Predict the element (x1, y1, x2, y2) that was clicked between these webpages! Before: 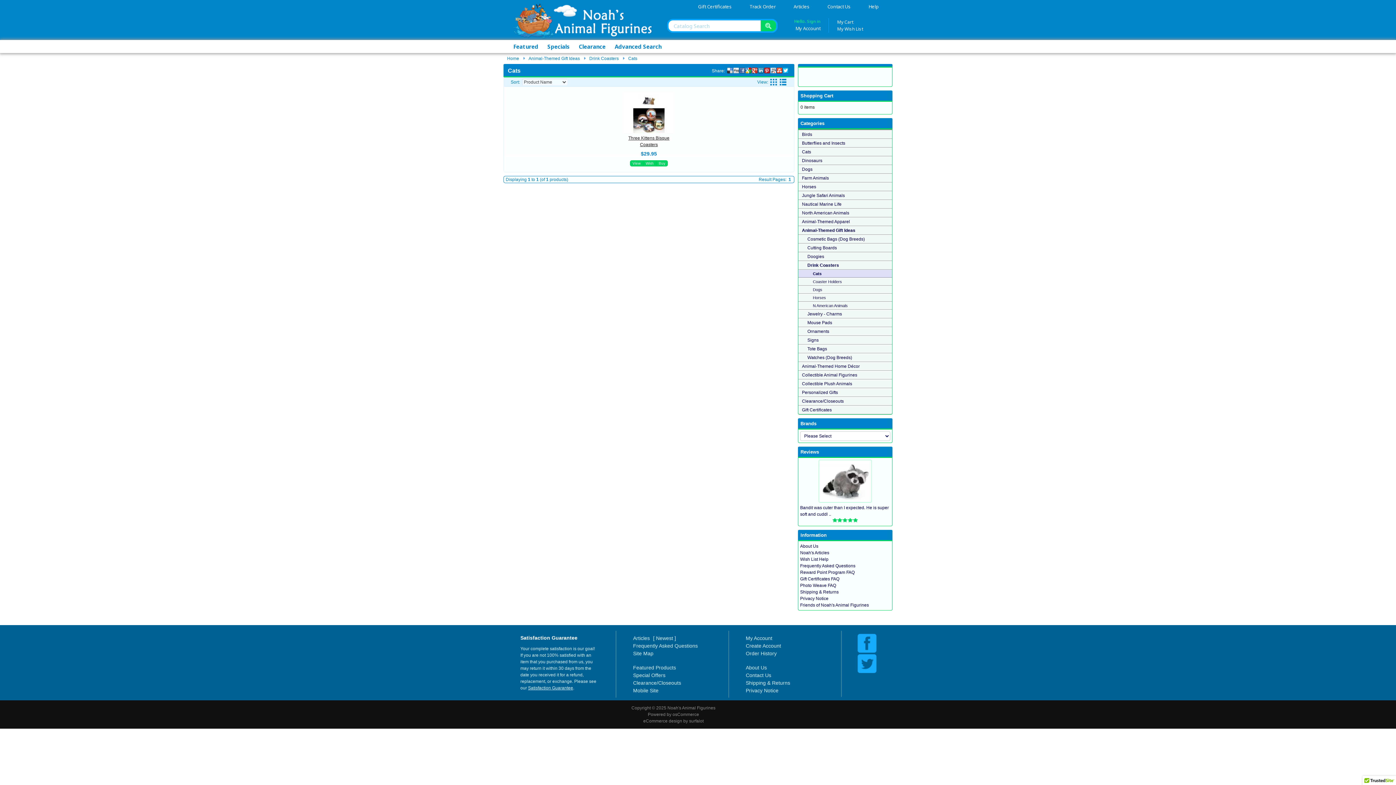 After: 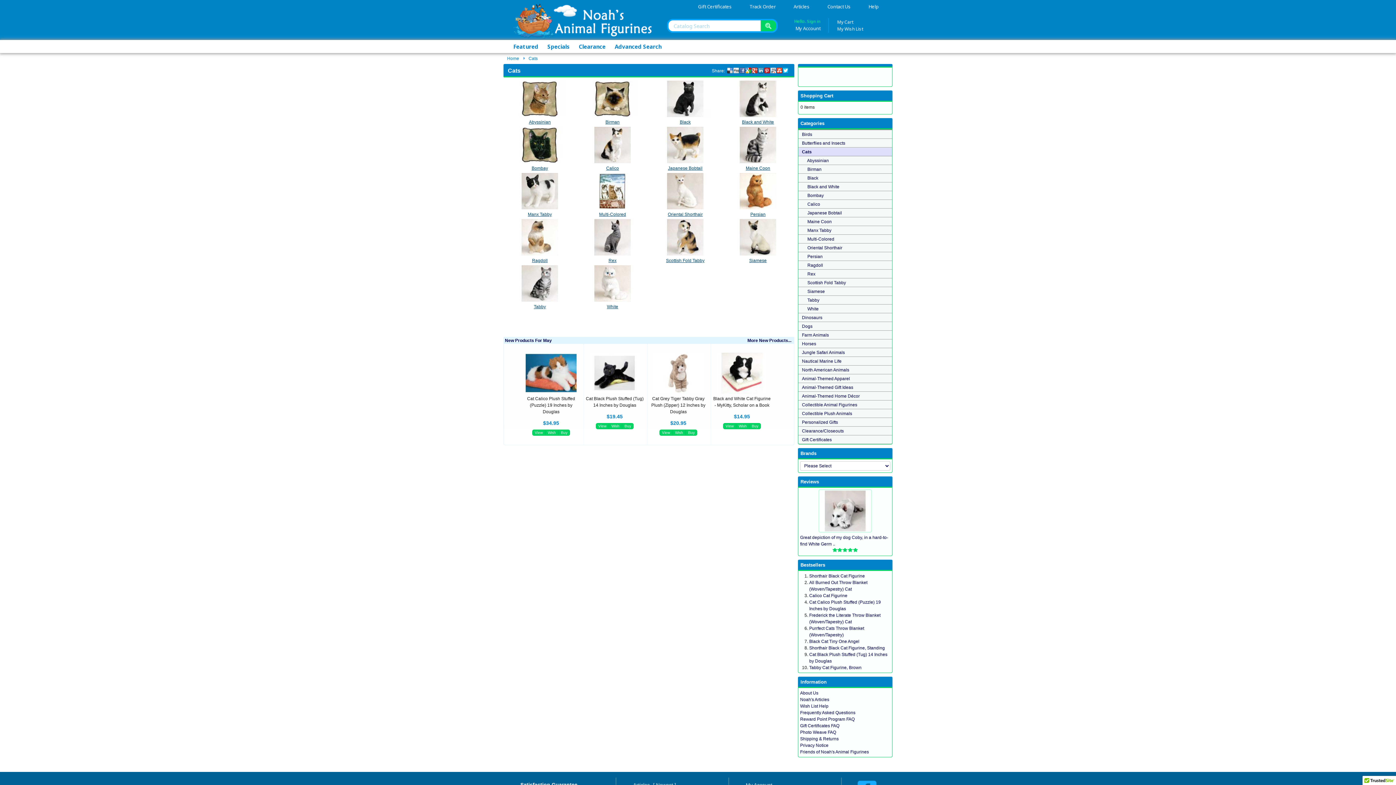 Action: bbox: (802, 149, 811, 154) label: Cats